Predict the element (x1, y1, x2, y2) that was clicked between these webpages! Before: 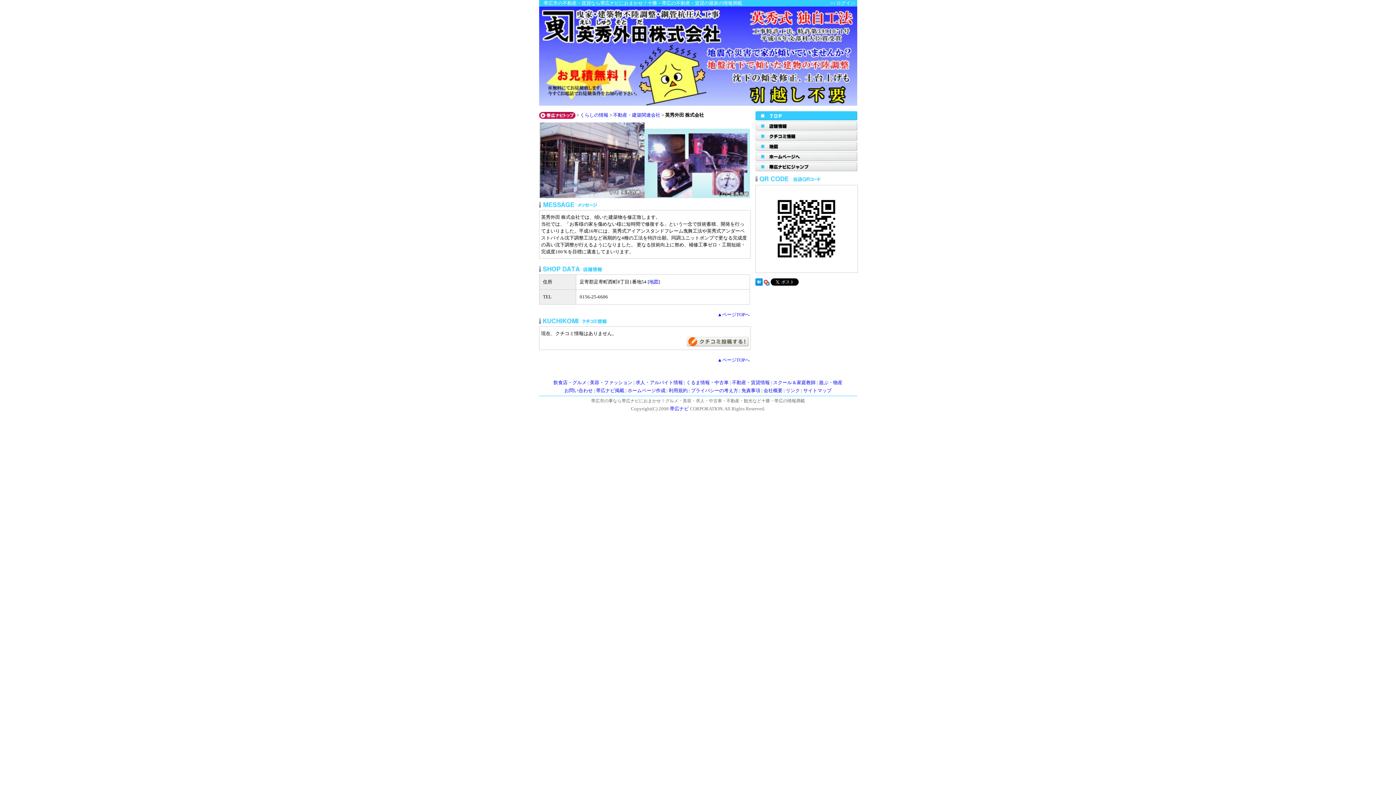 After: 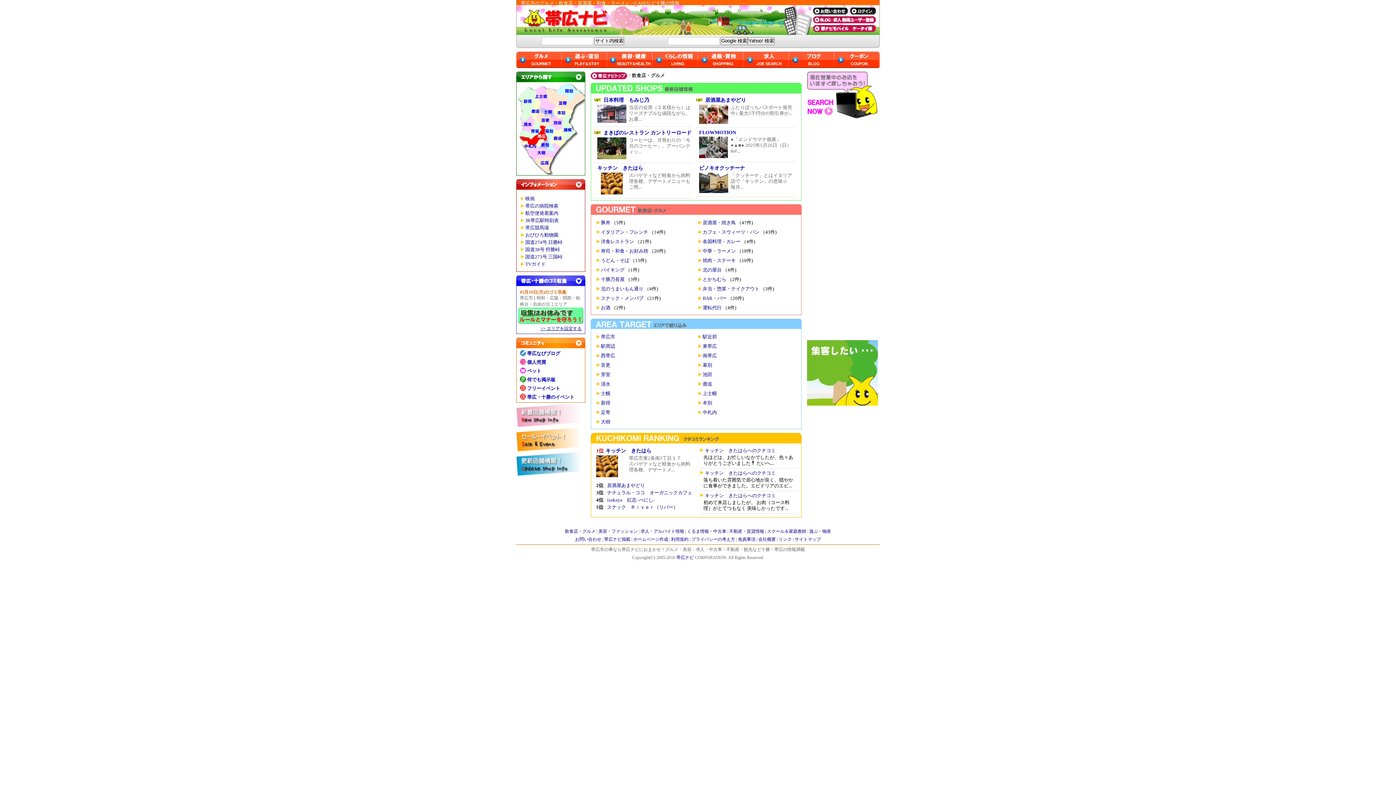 Action: bbox: (553, 380, 586, 385) label: 飲食店・グルメ